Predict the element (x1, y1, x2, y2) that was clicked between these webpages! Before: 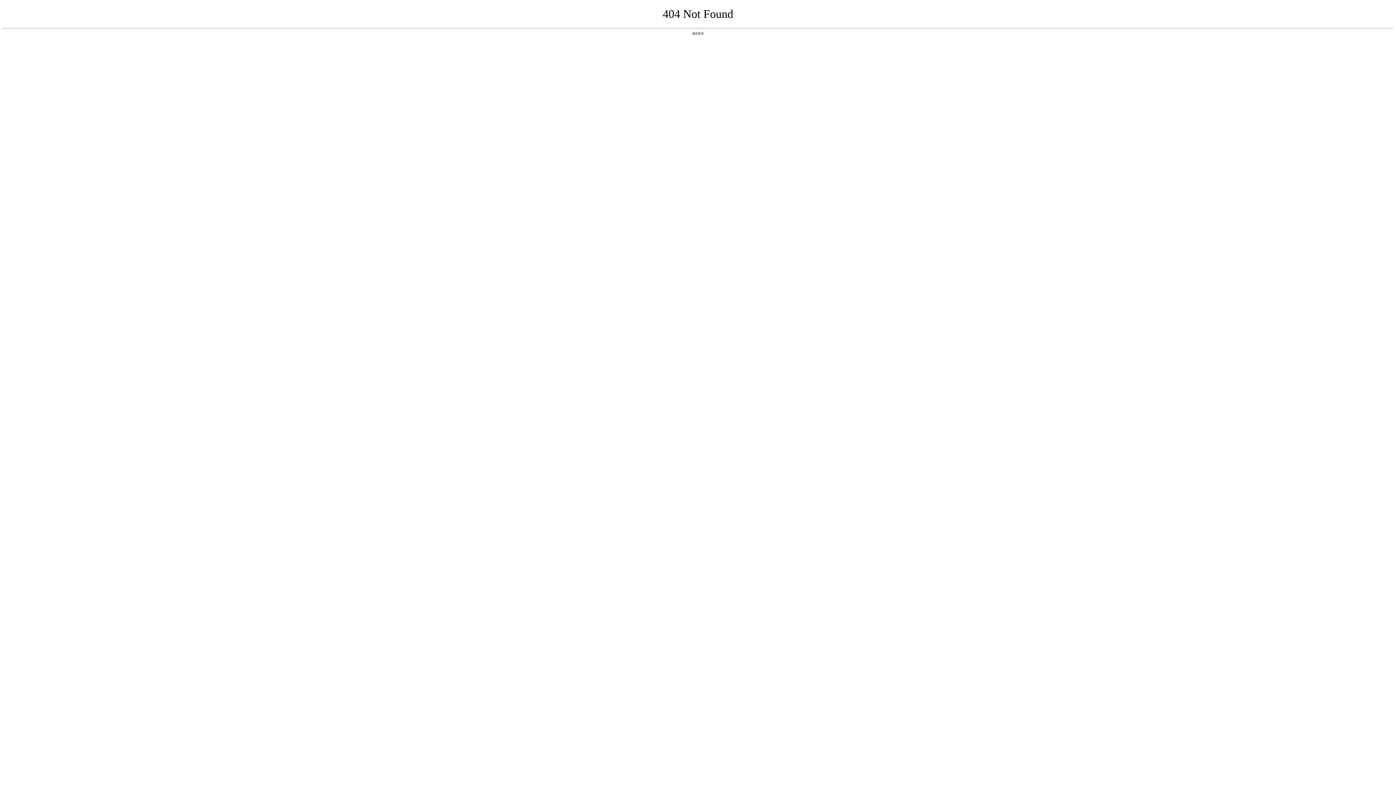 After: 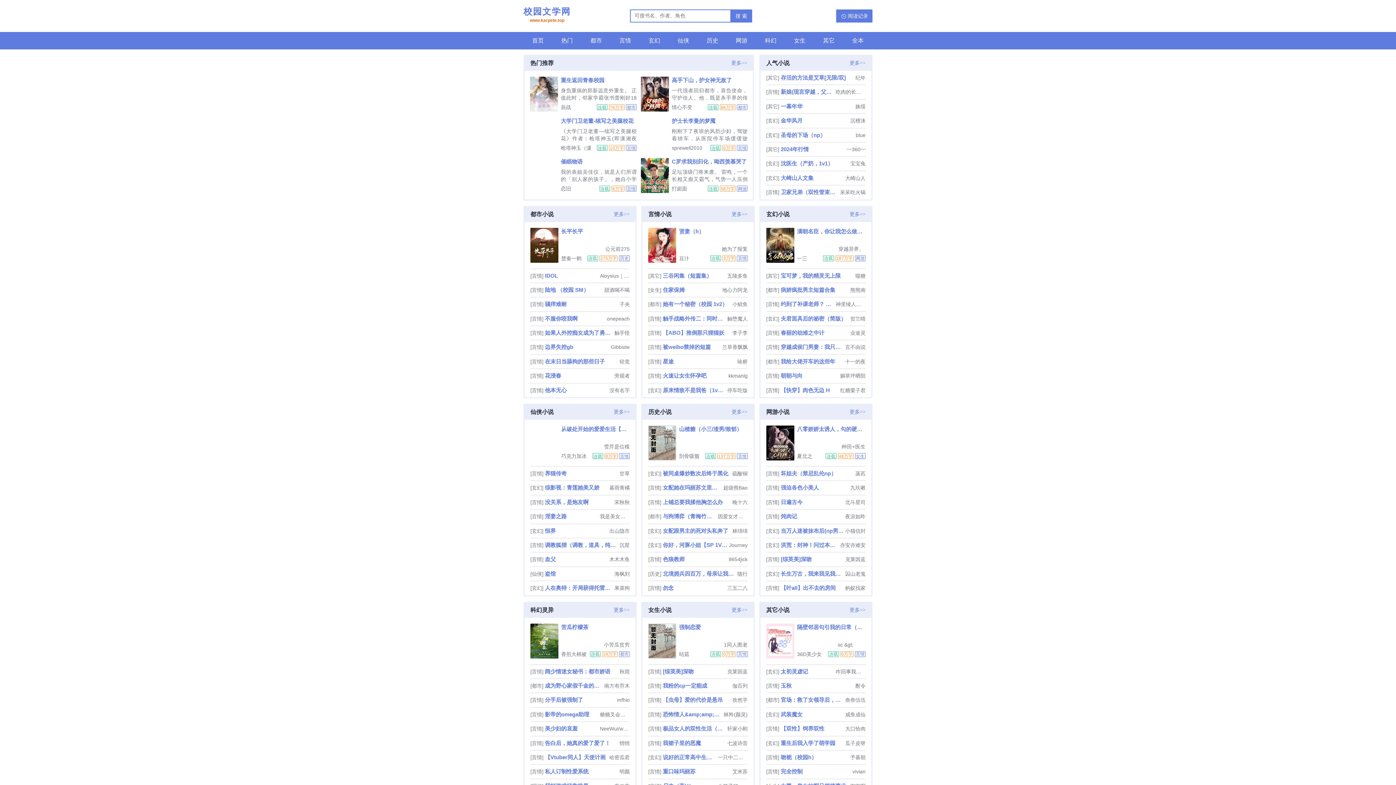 Action: bbox: (692, 31, 704, 35) label: 返回首页